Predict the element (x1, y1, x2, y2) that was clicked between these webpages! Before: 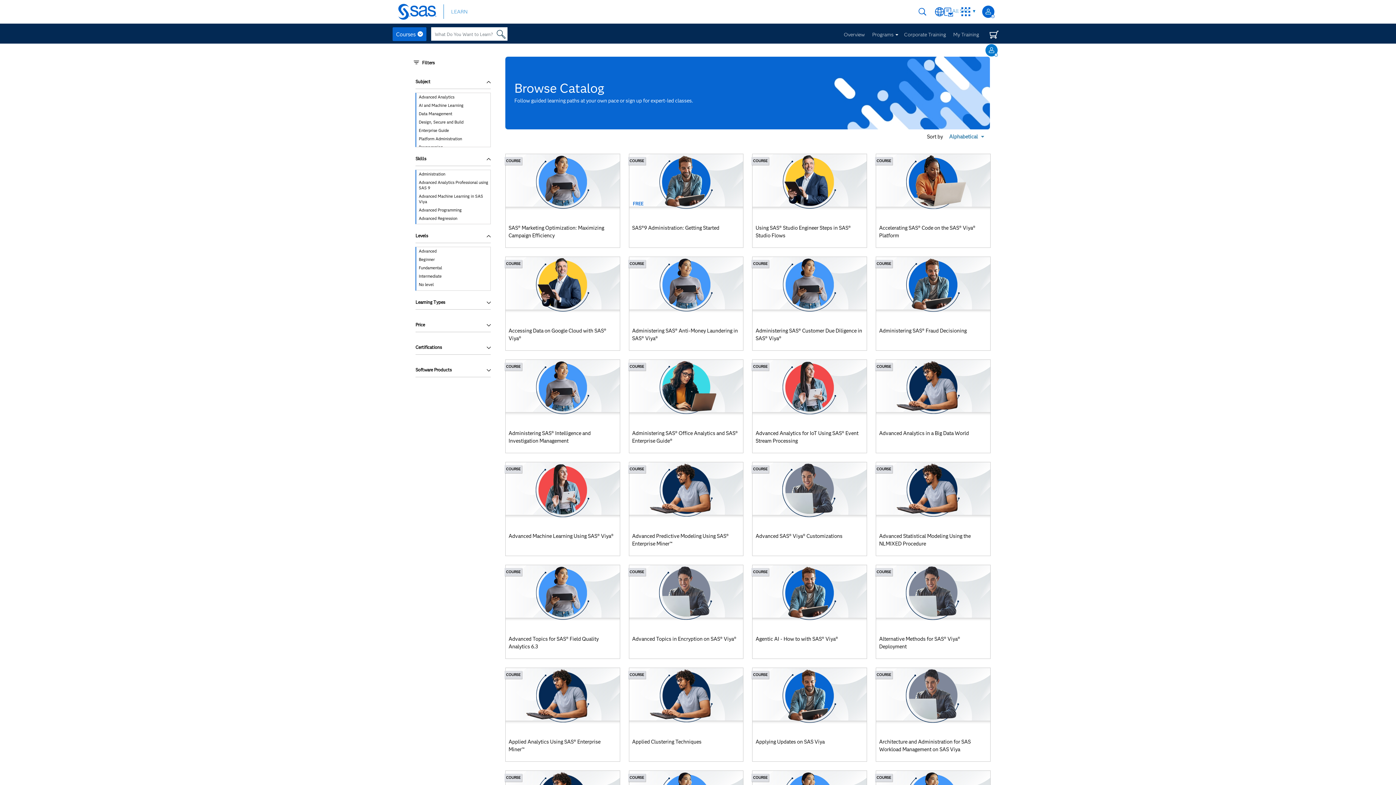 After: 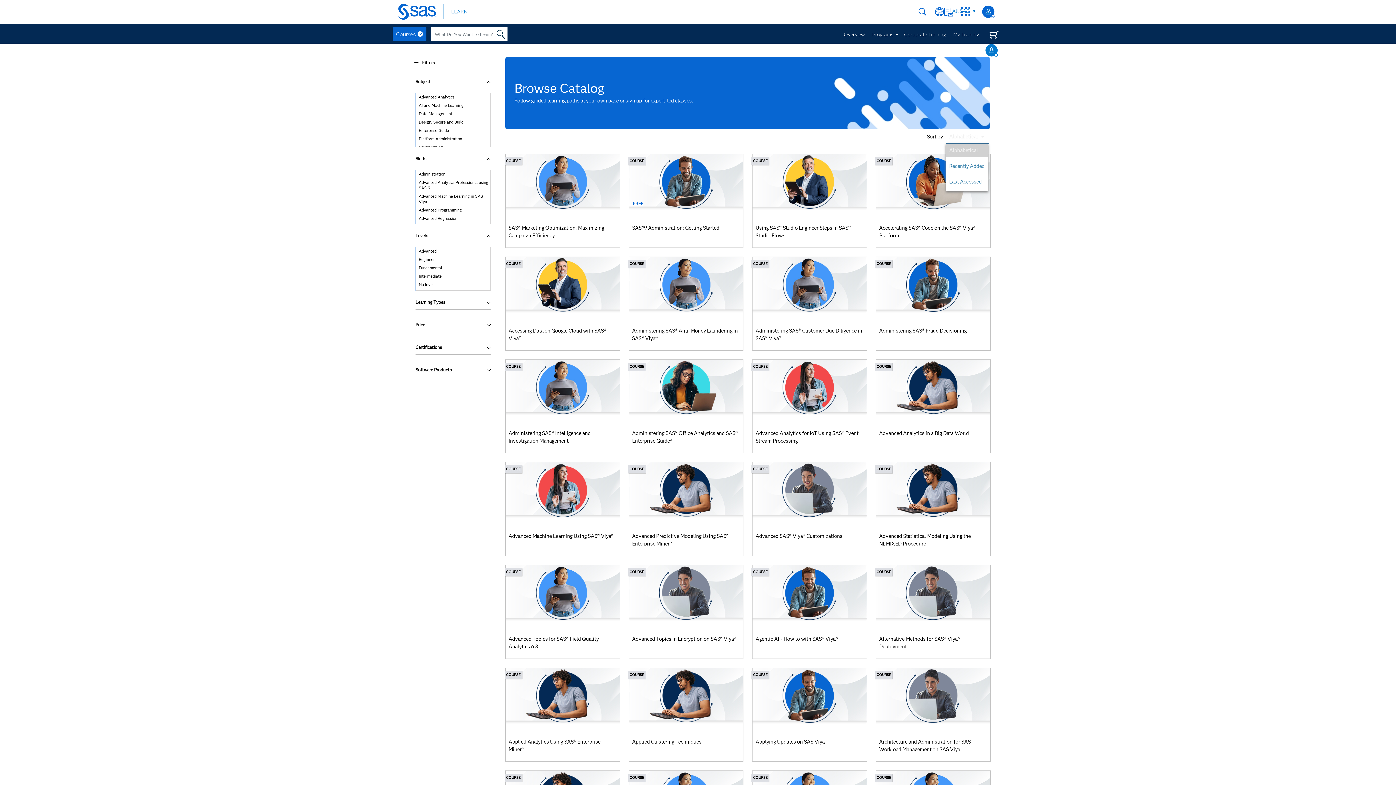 Action: bbox: (946, 129, 989, 143) label: Alphabetical
Expand